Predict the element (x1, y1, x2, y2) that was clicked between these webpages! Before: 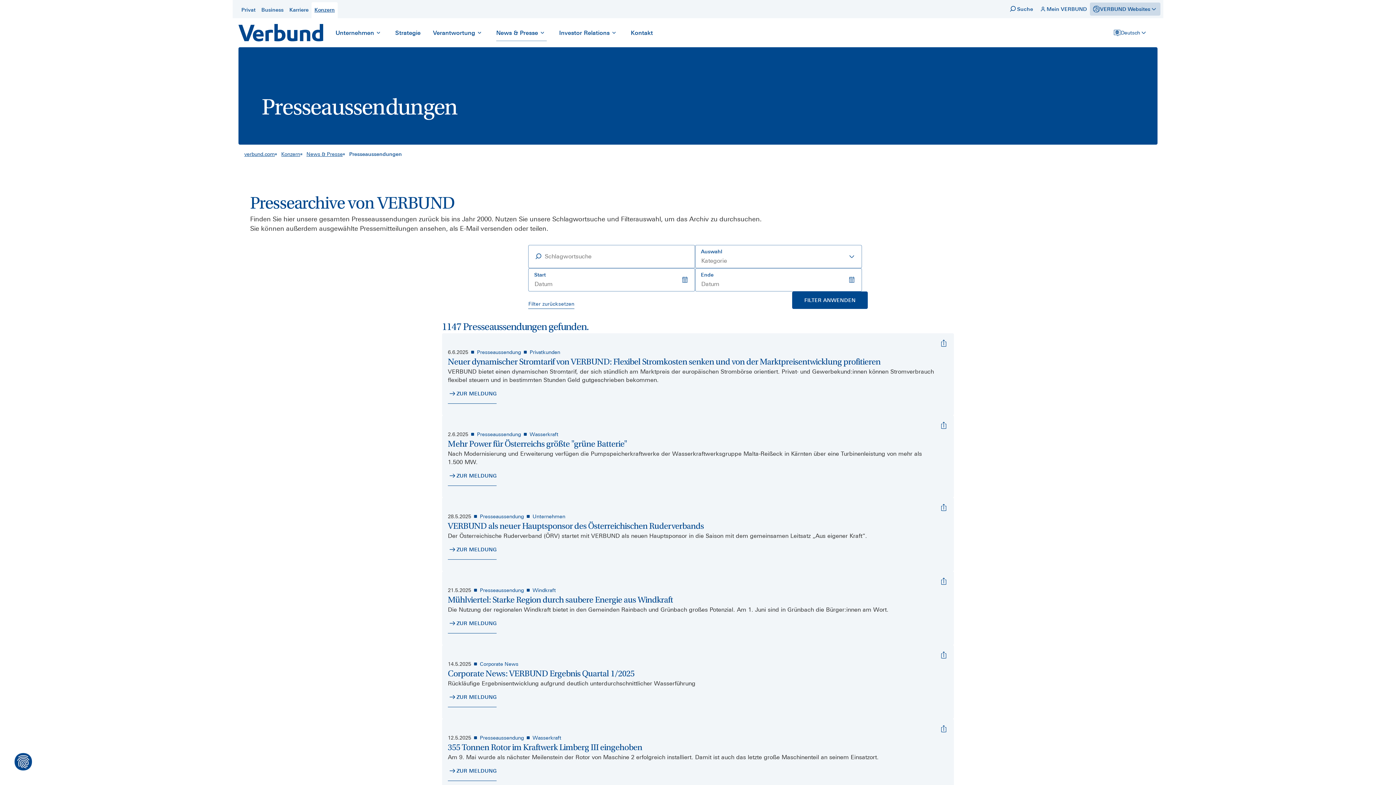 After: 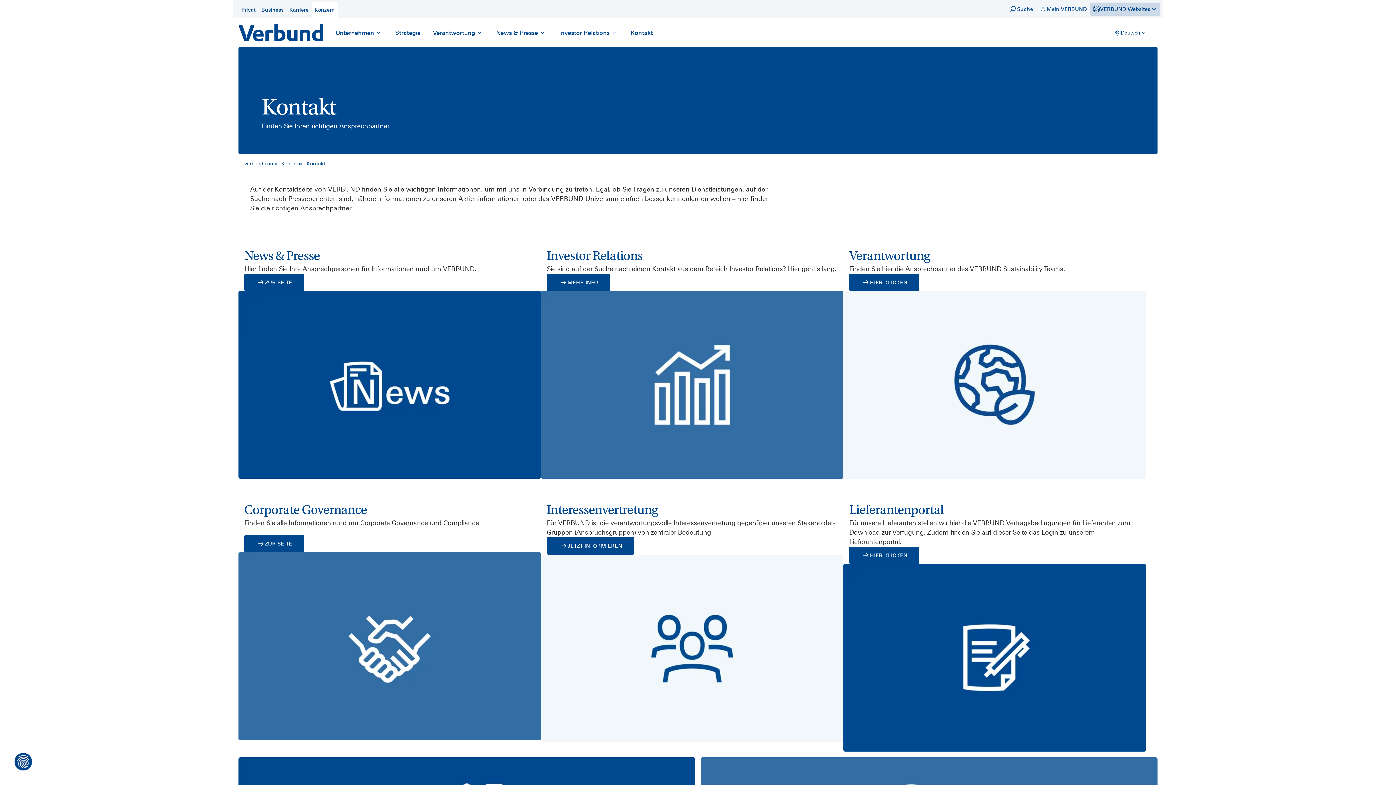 Action: label: Kontakt bbox: (624, 24, 659, 41)